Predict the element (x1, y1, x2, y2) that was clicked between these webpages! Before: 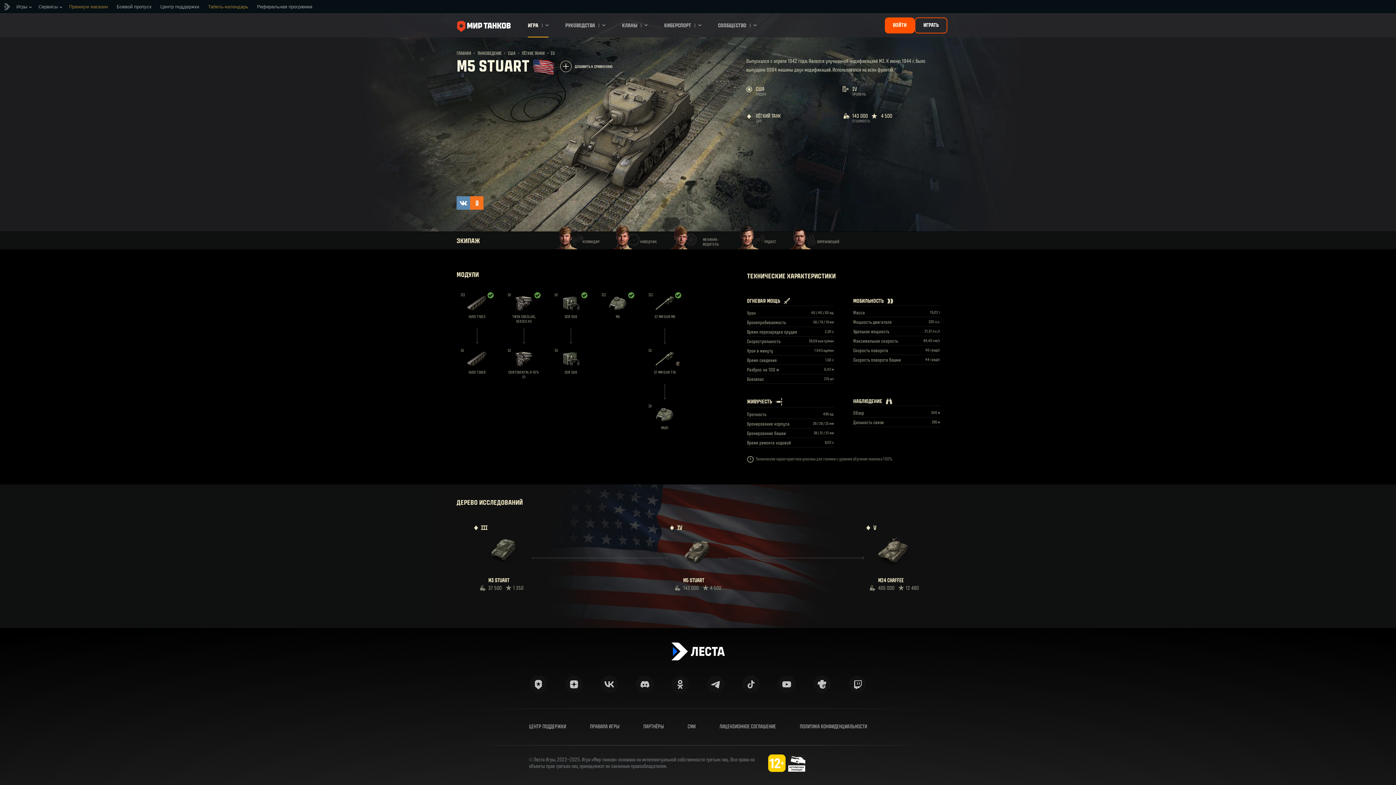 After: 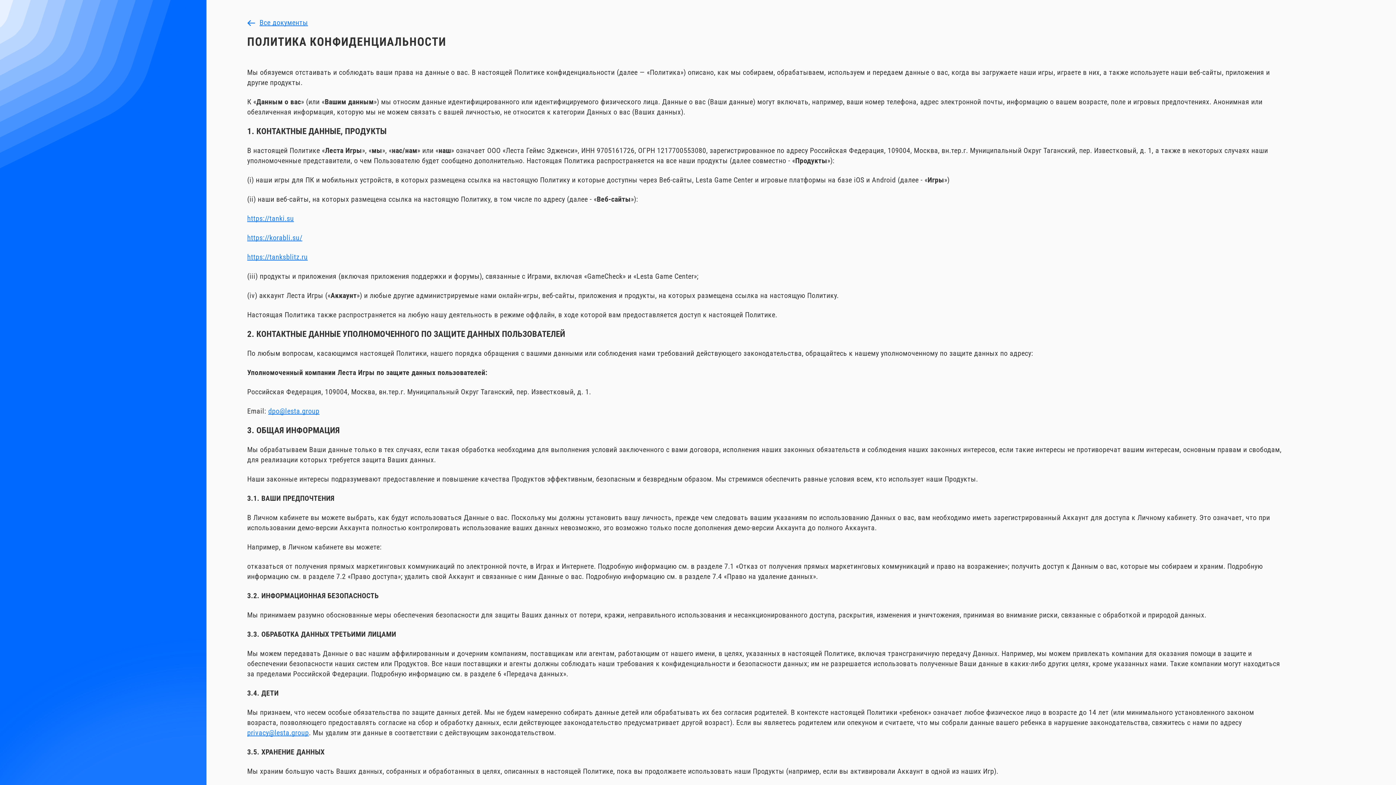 Action: label: ПОЛИТИКА КОНФИДЕНЦИАЛЬНОСТИ bbox: (799, 724, 867, 730)